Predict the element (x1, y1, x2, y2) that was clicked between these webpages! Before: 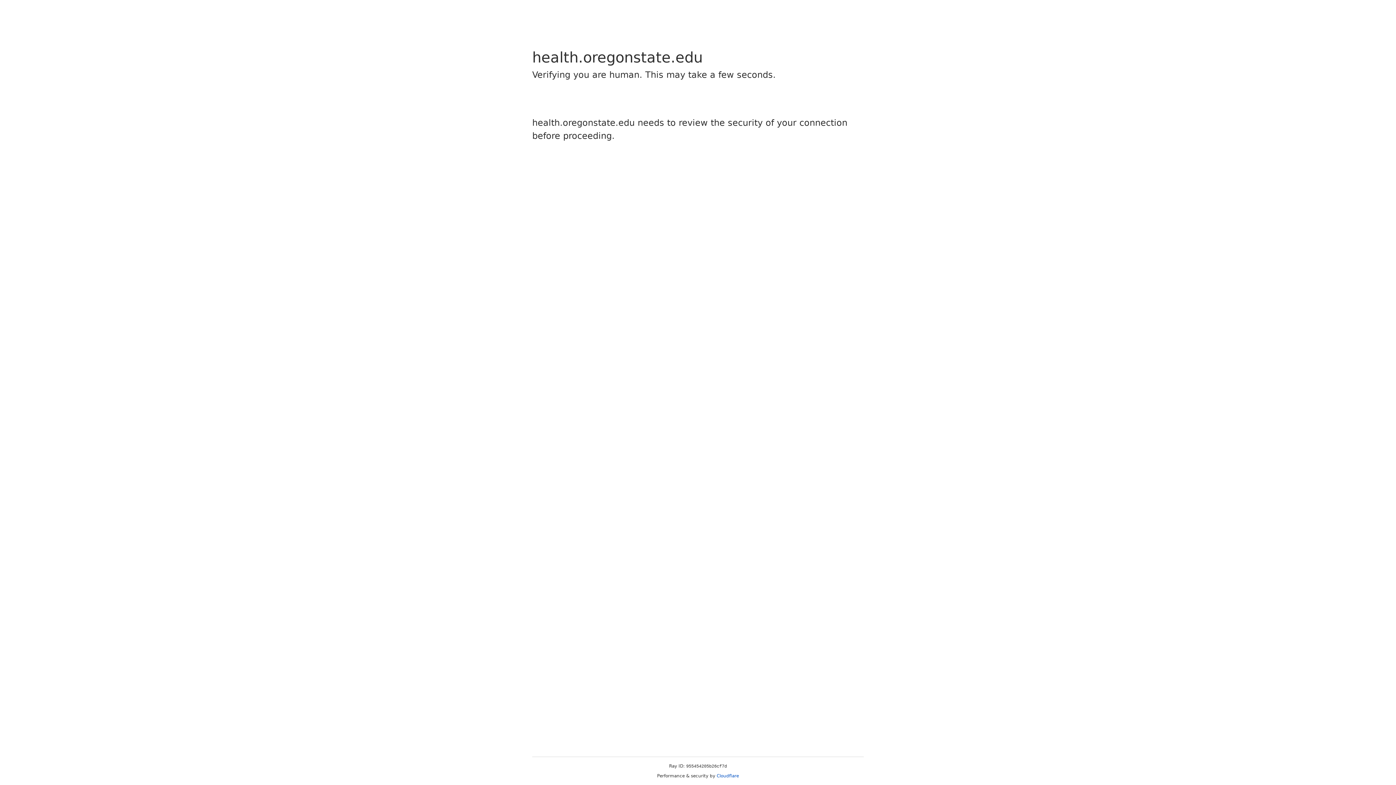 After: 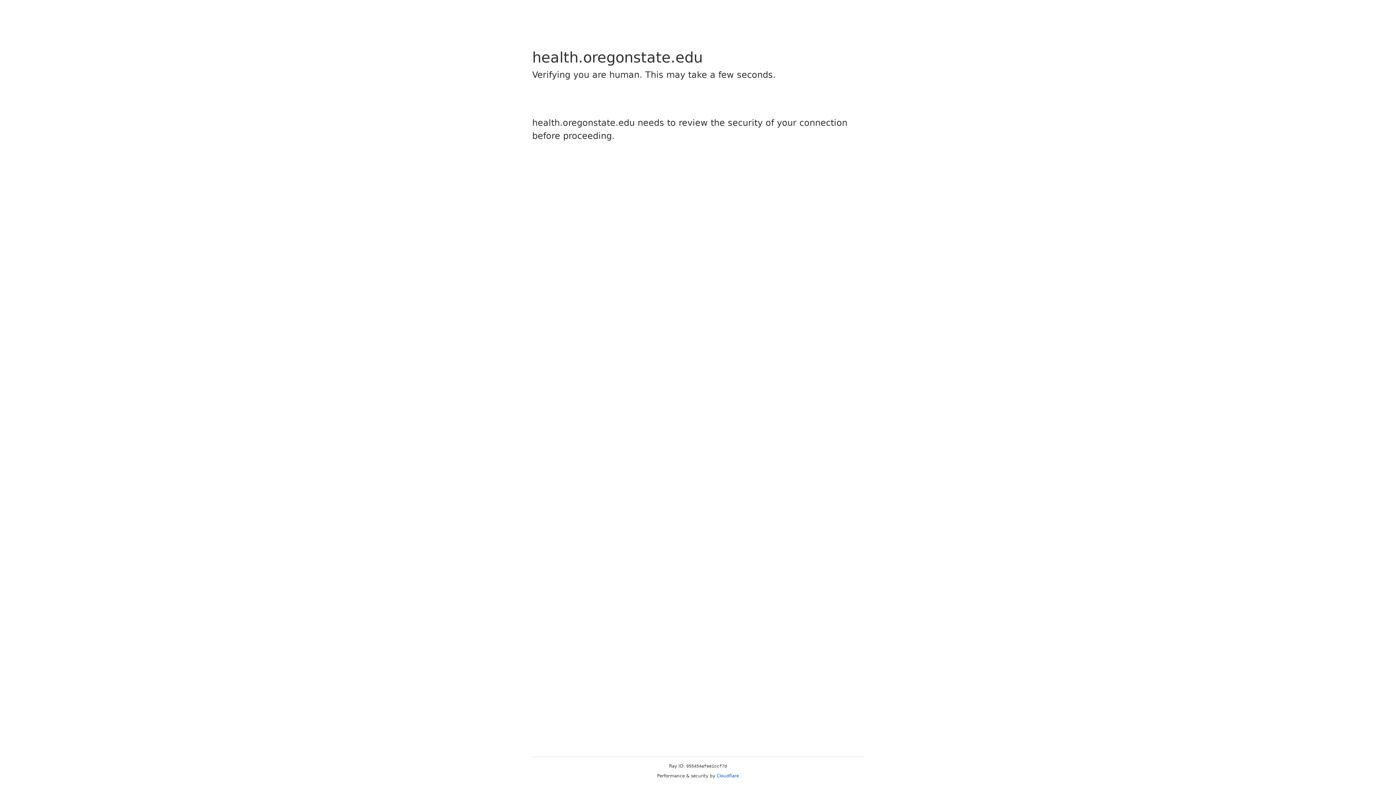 Action: bbox: (716, 773, 739, 778) label: Cloudflare